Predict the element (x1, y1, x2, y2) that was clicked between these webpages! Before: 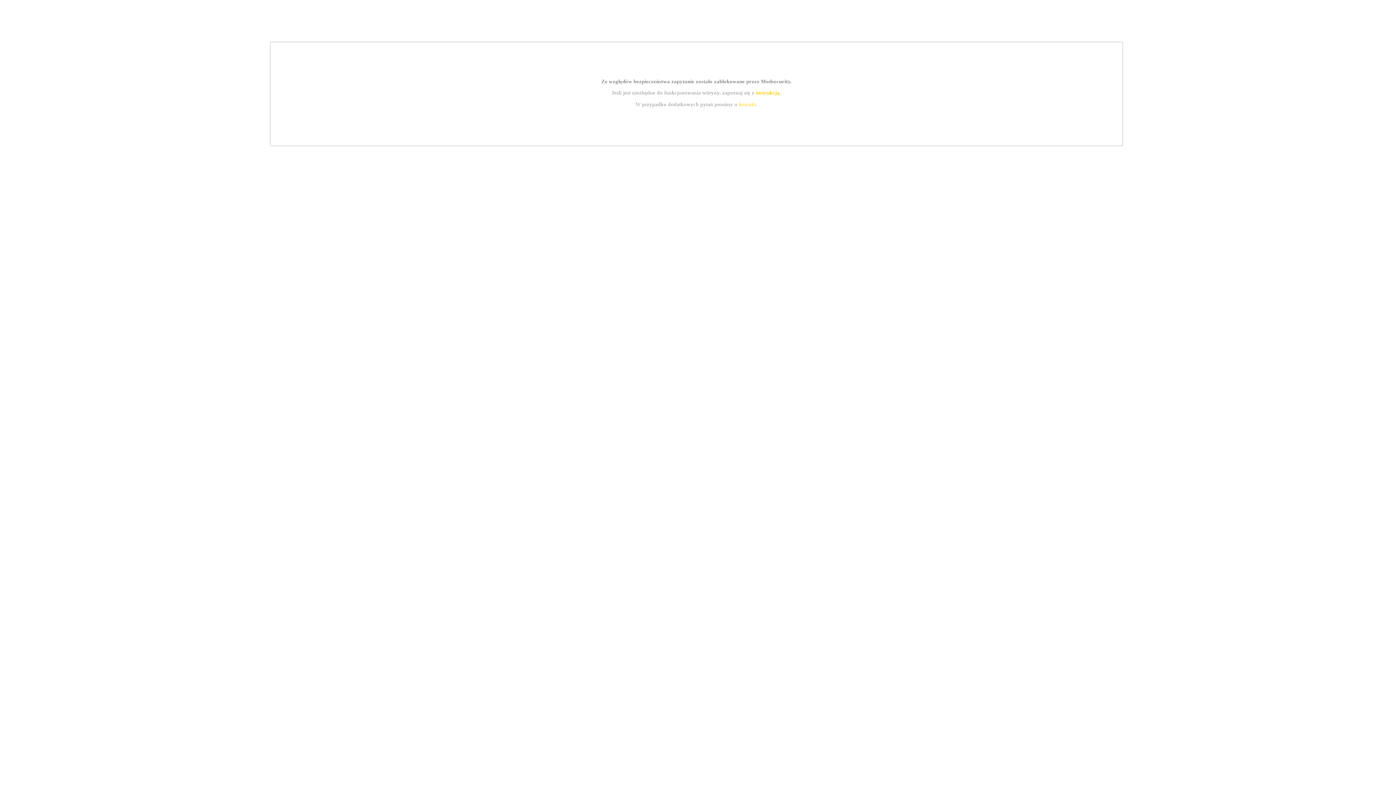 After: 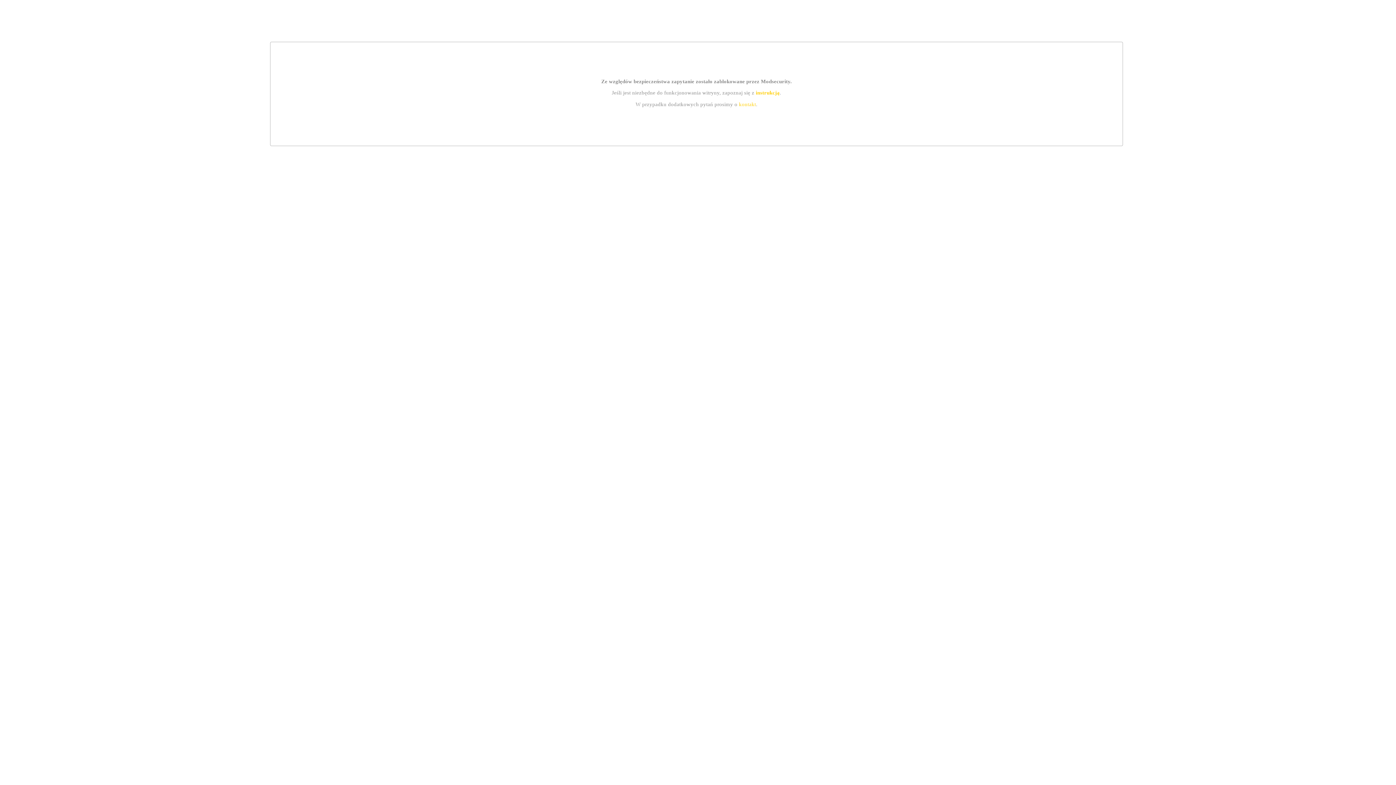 Action: bbox: (739, 101, 756, 107) label: kontakt